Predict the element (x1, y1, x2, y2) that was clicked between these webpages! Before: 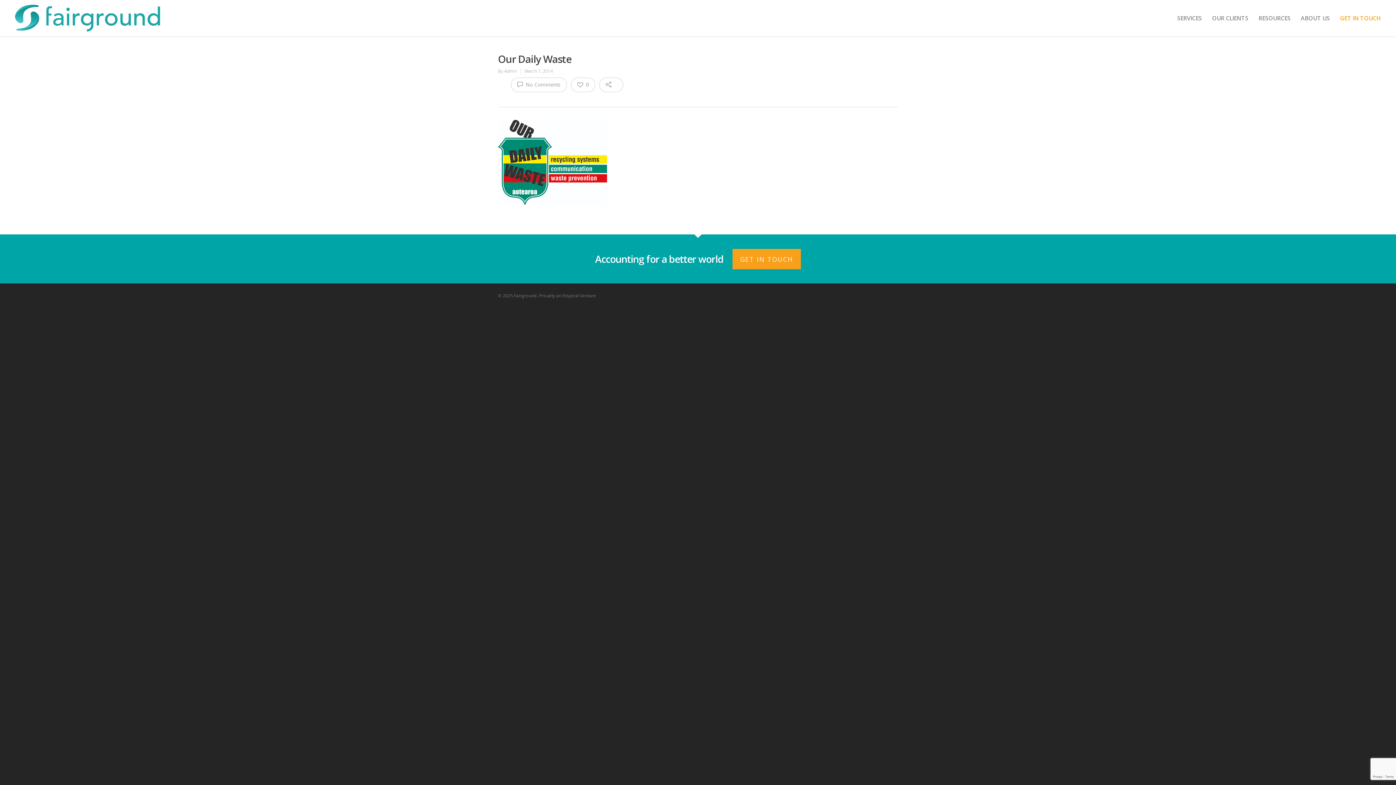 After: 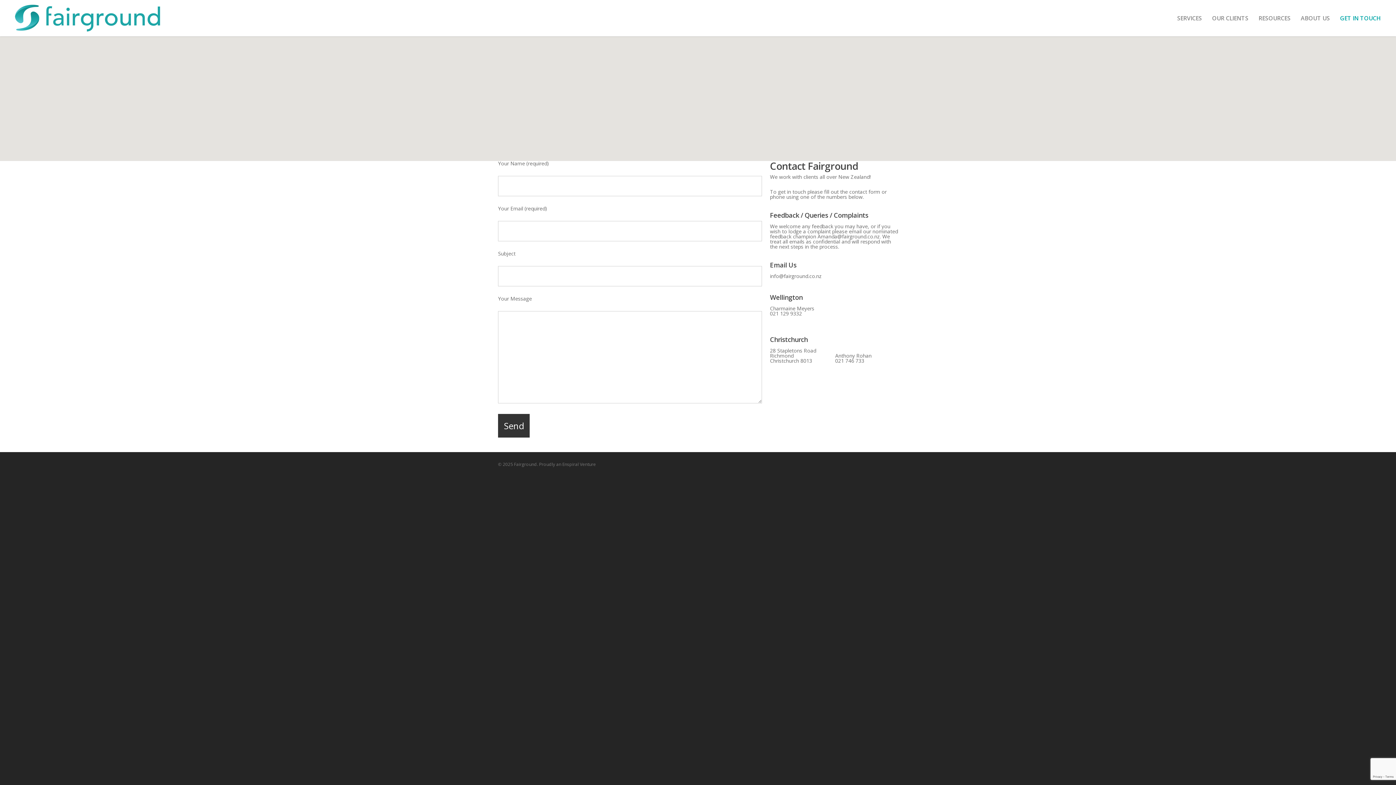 Action: label: GET IN TOUCH bbox: (1335, 0, 1385, 36)